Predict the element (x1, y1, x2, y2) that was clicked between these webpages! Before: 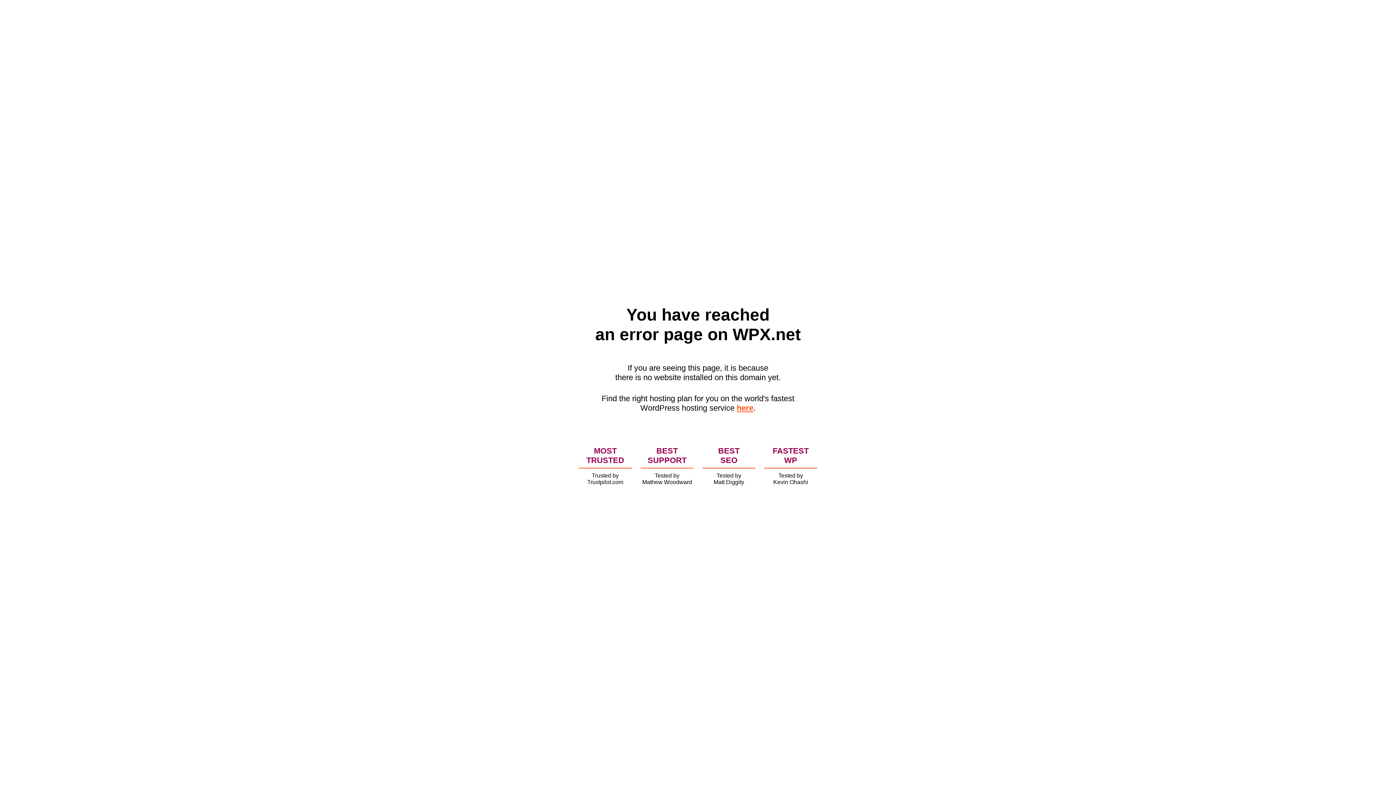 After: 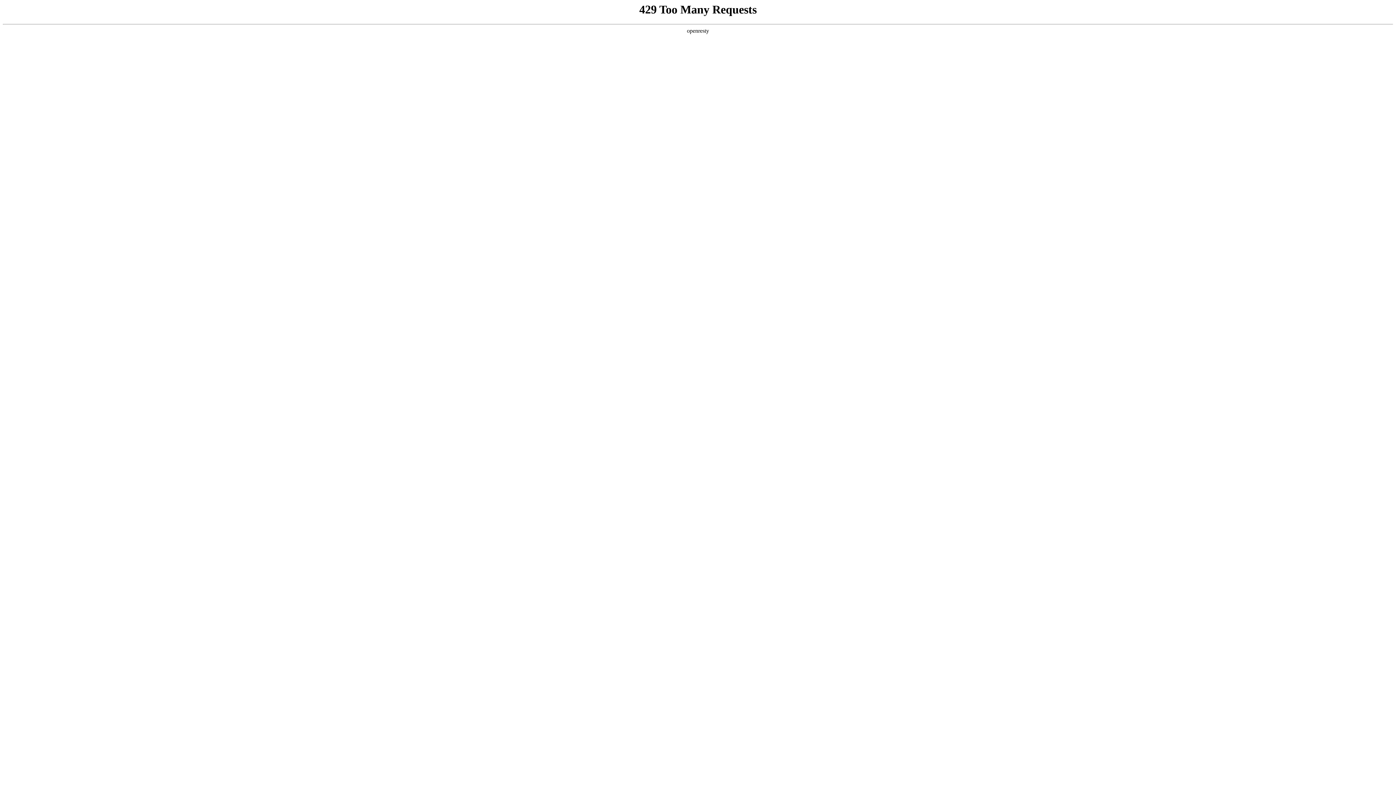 Action: bbox: (736, 403, 753, 412) label: here